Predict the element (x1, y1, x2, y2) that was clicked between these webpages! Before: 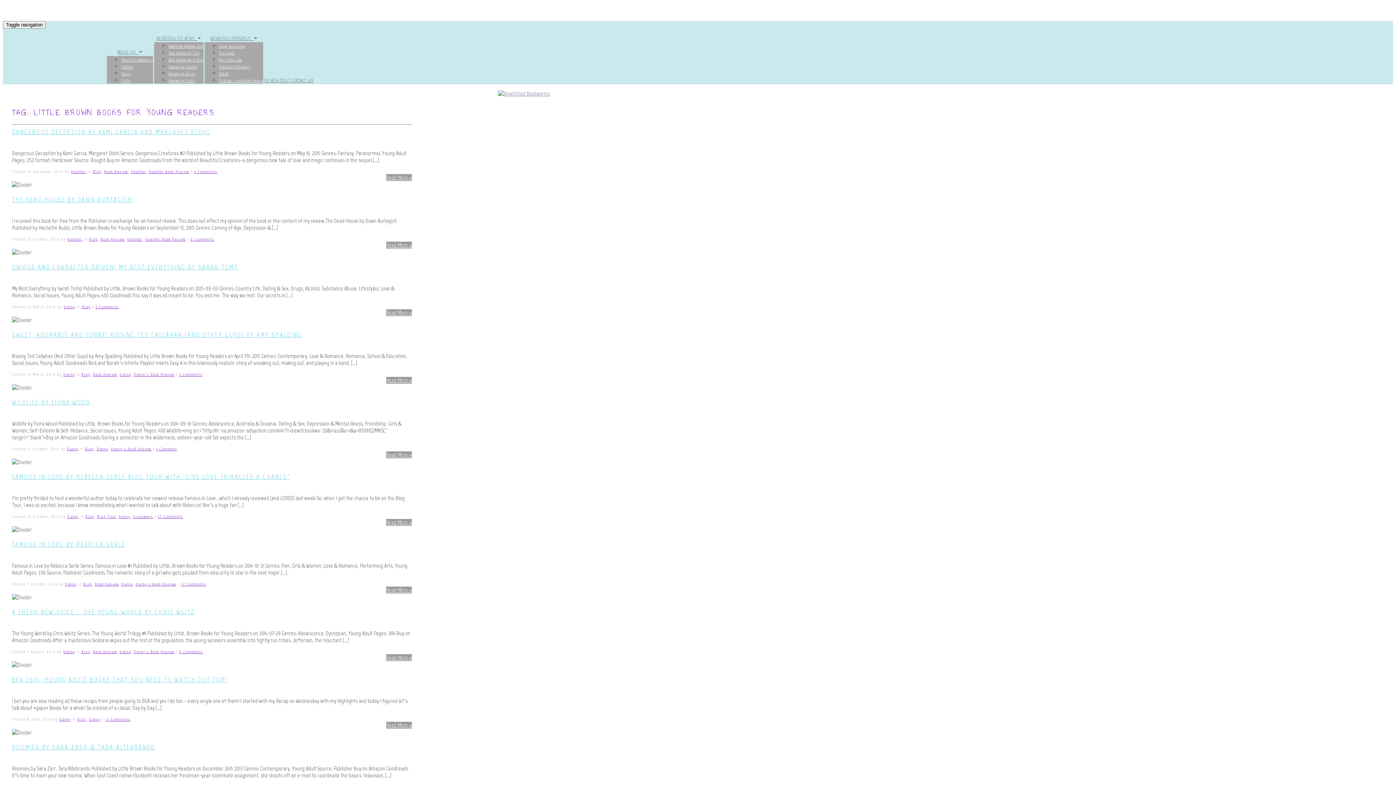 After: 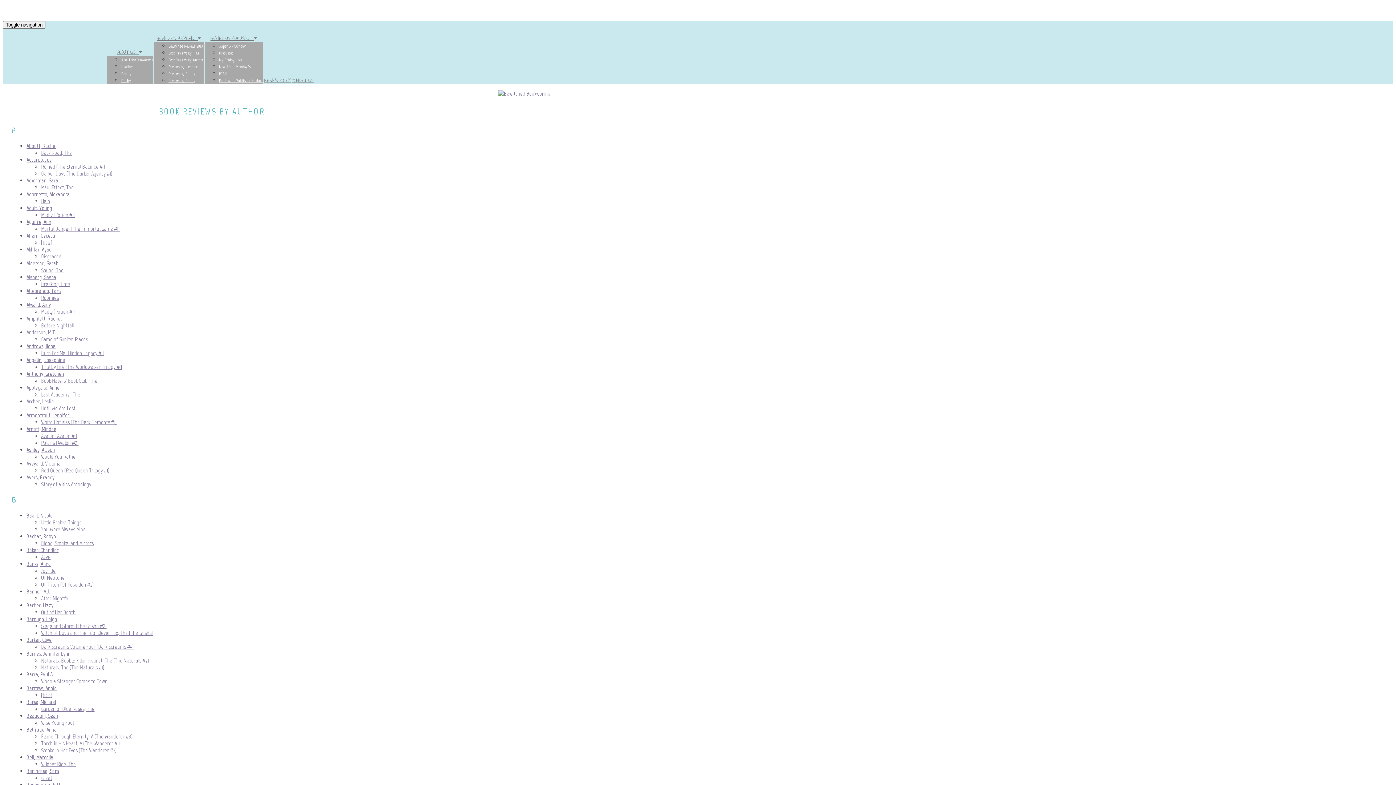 Action: label: Book Reviews By Author bbox: (168, 57, 203, 62)